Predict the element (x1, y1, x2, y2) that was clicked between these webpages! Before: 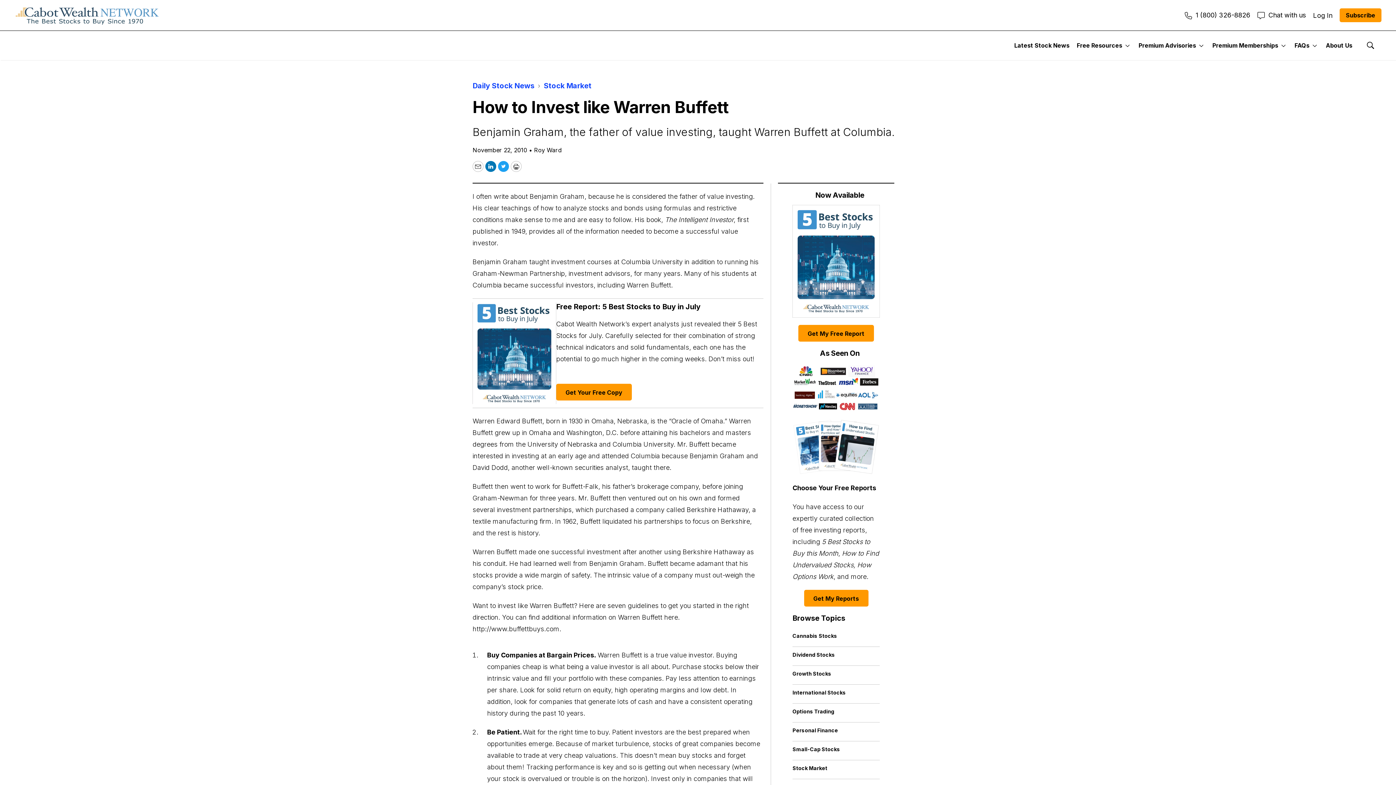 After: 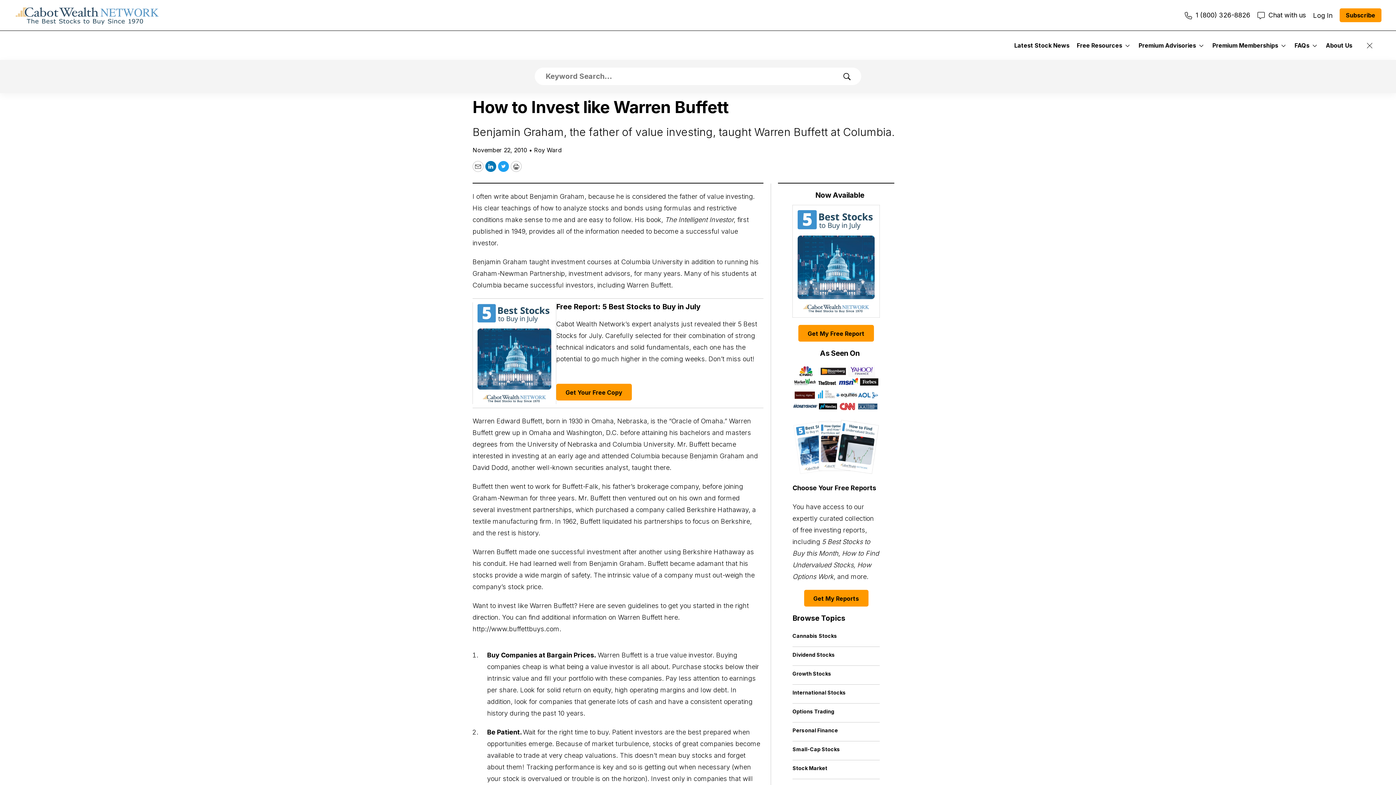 Action: label: Show Search bbox: (1356, 38, 1378, 52)